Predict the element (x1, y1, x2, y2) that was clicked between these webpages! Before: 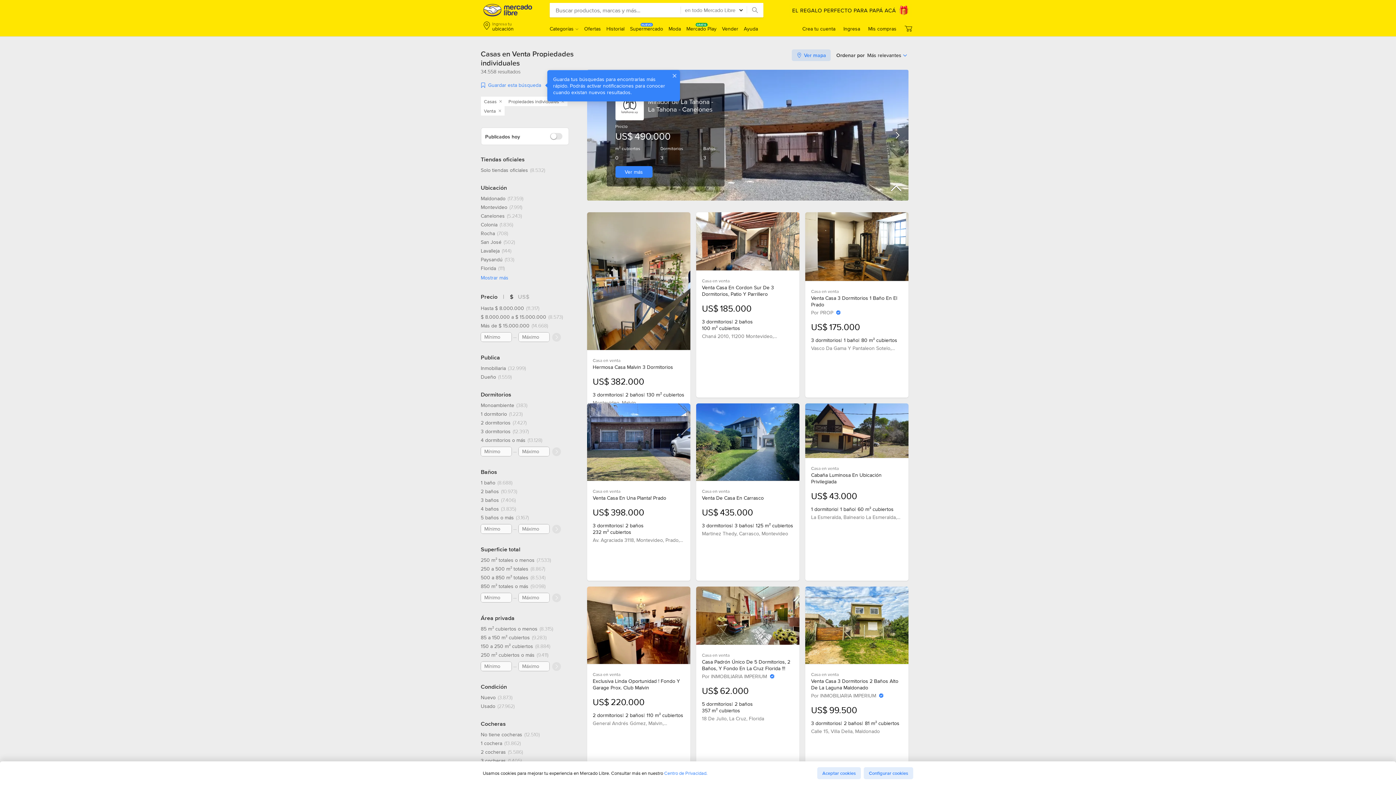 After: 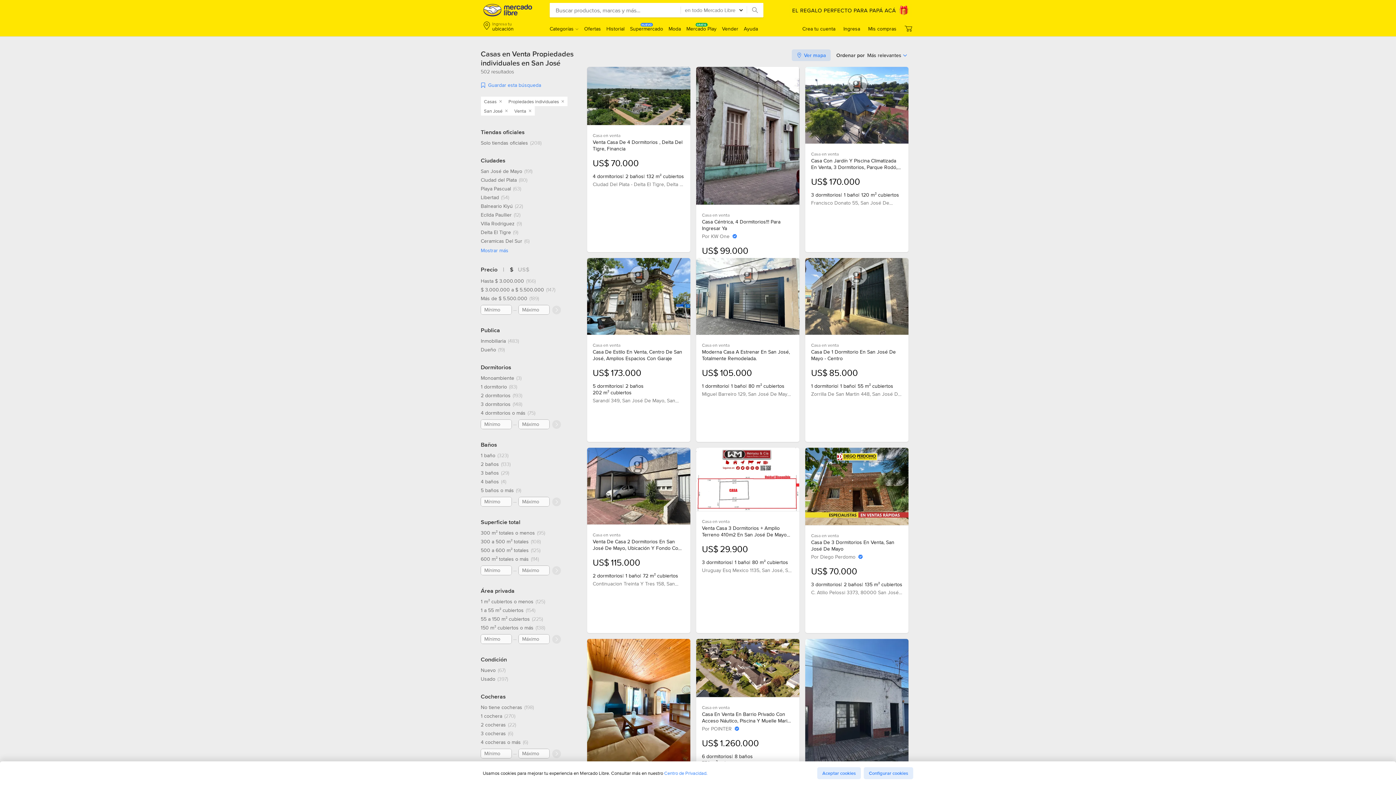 Action: bbox: (480, 238, 515, 245) label: San José, 502 resultados